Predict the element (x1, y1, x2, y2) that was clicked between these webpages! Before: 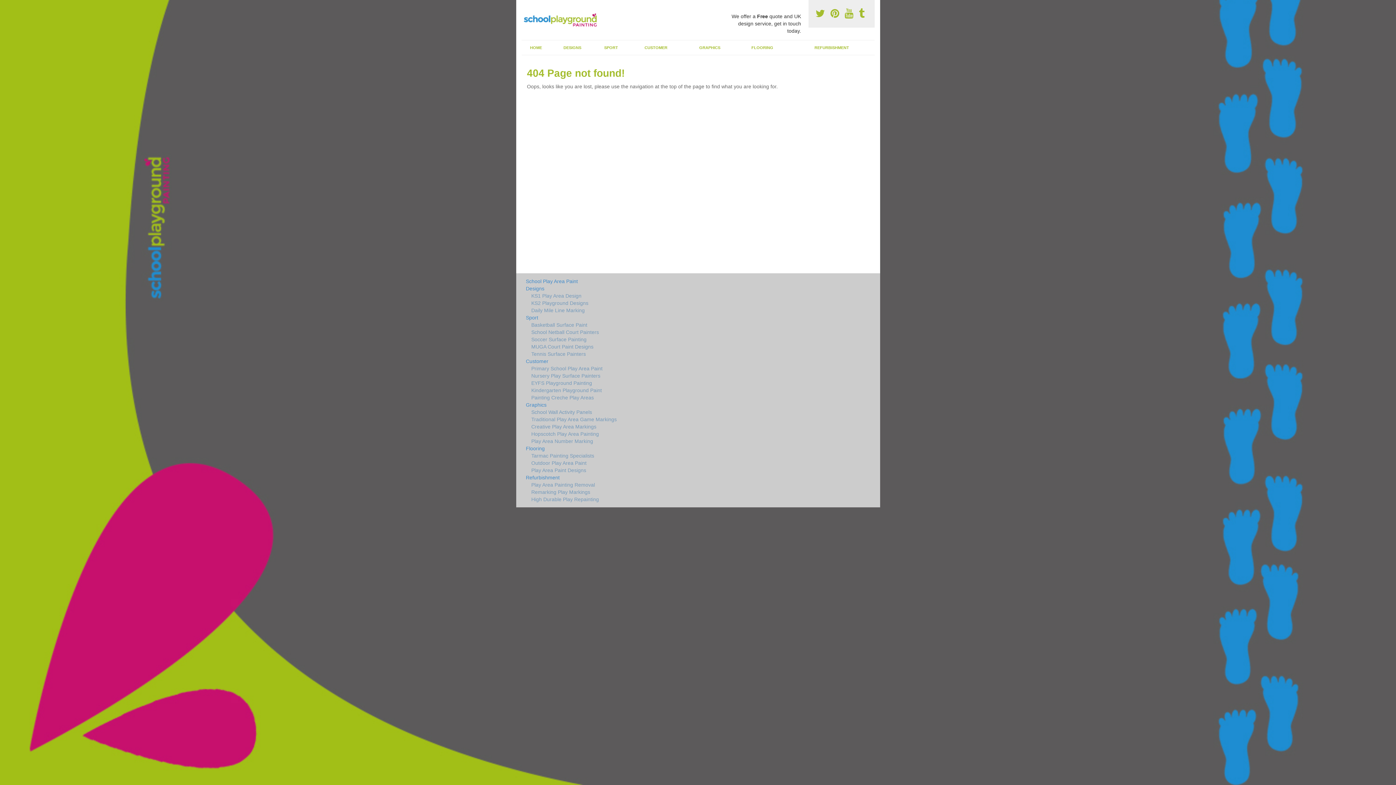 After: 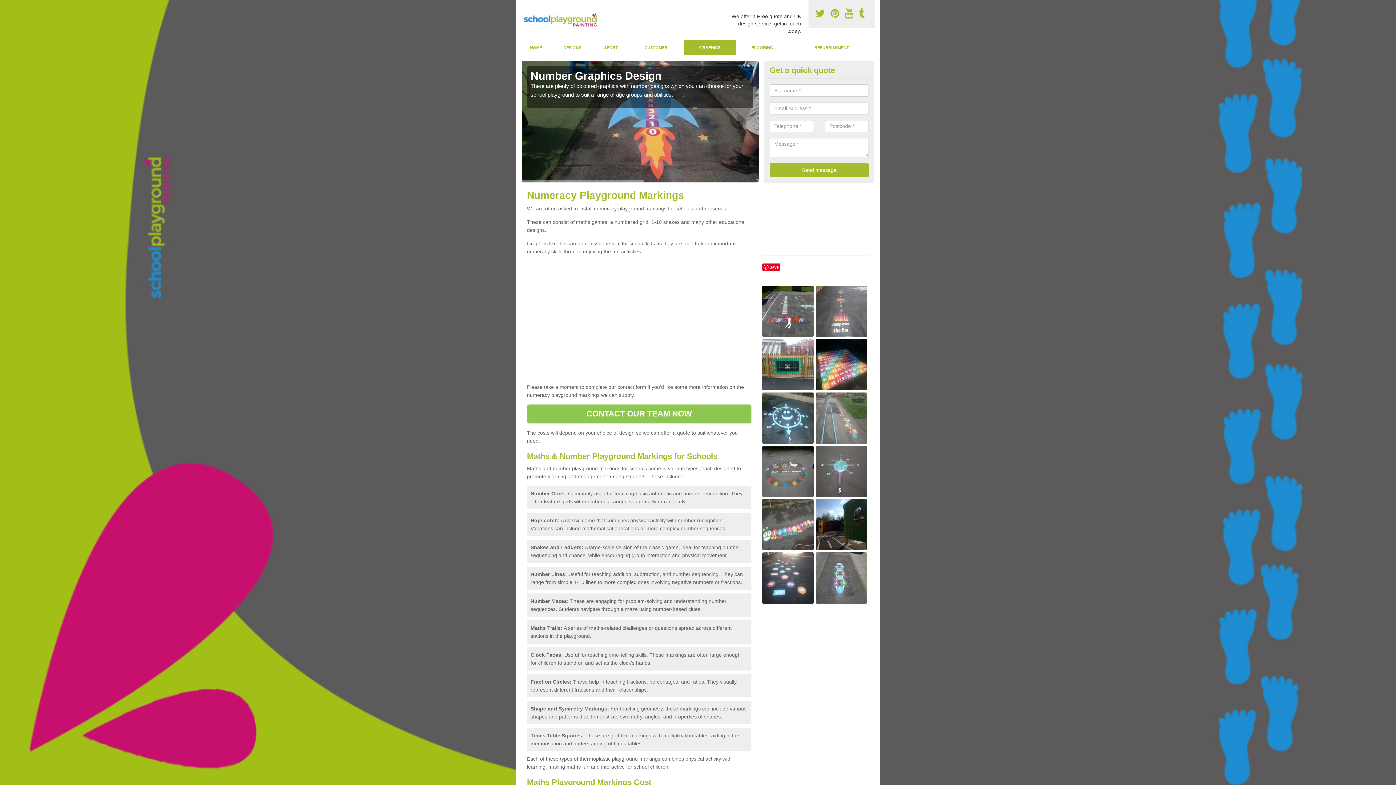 Action: bbox: (526, 437, 751, 445) label: Play Area Number Marking